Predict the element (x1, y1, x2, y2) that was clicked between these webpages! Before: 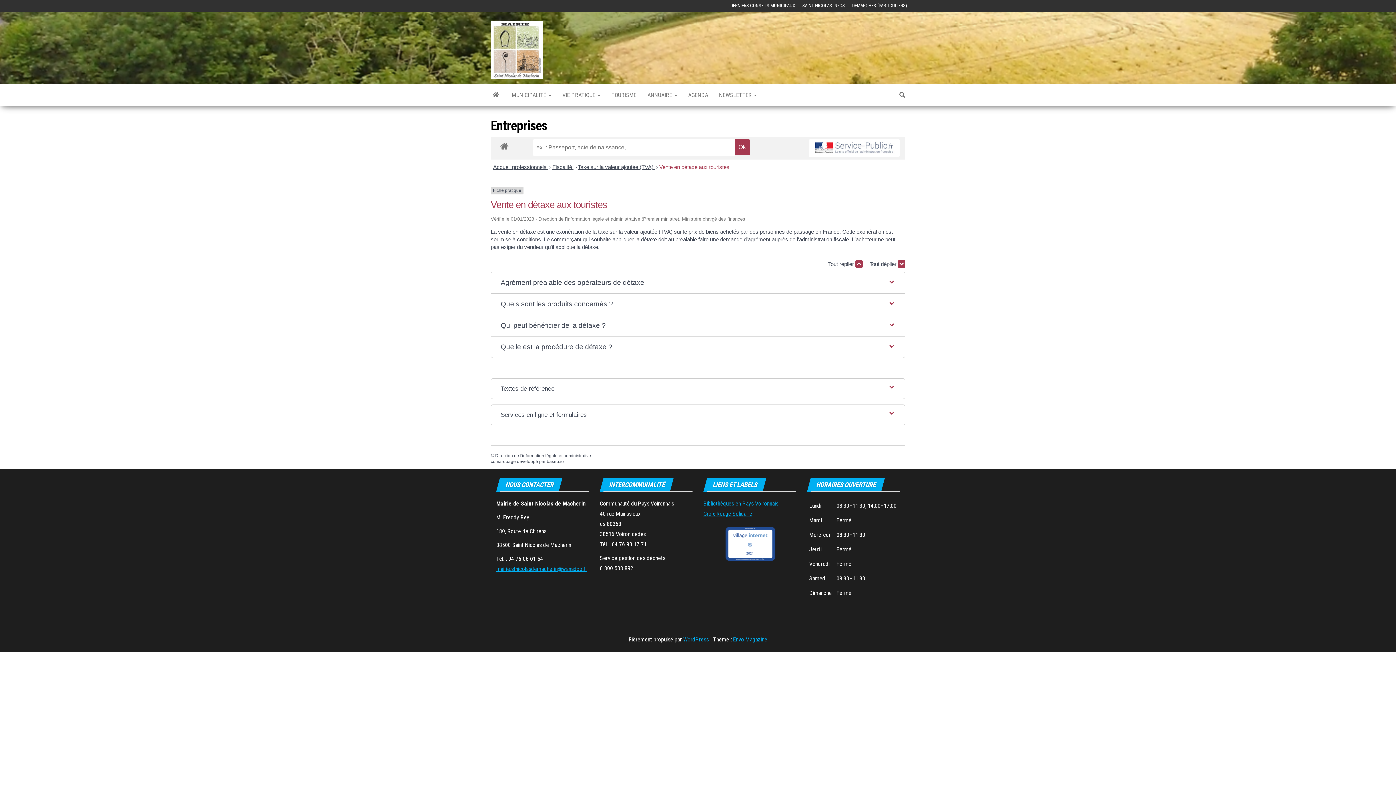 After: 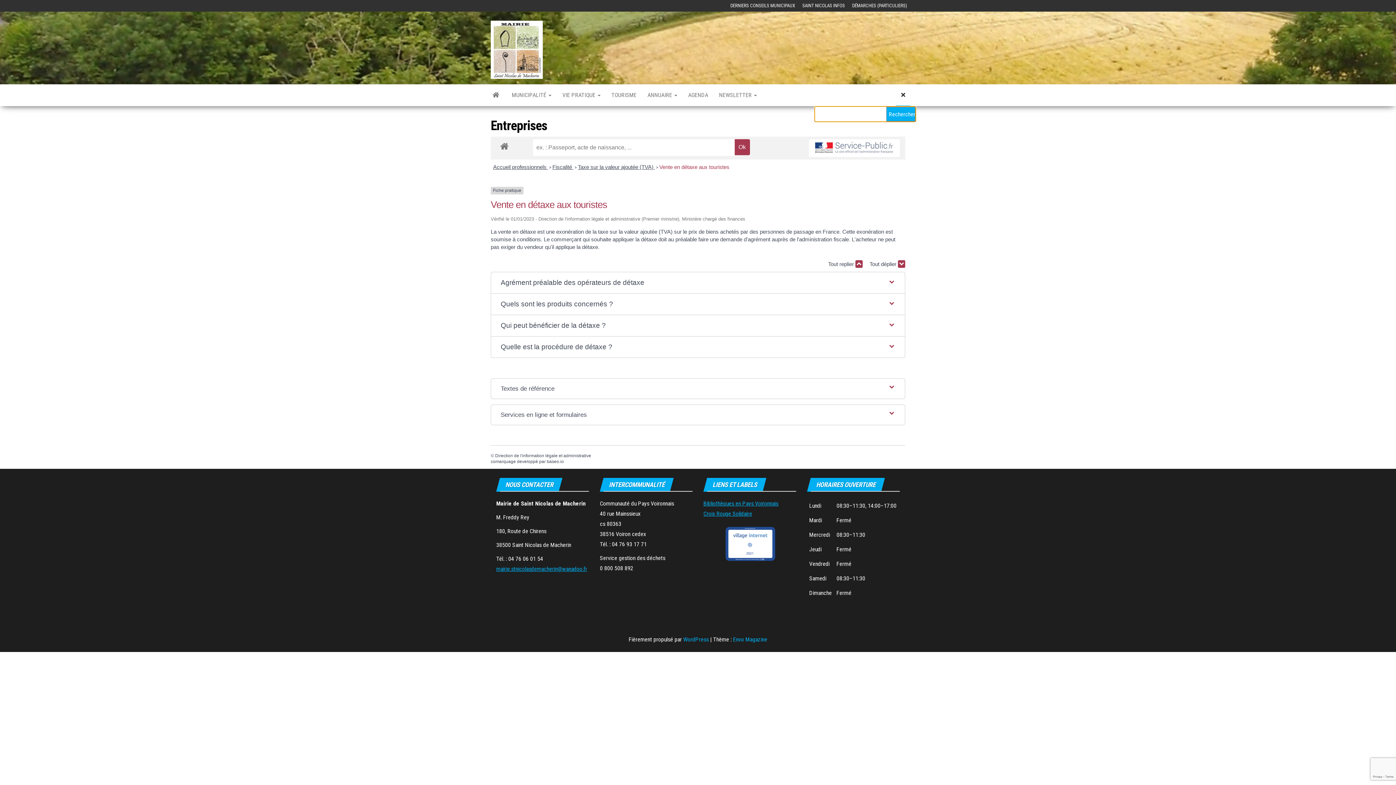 Action: bbox: (894, 84, 910, 106)